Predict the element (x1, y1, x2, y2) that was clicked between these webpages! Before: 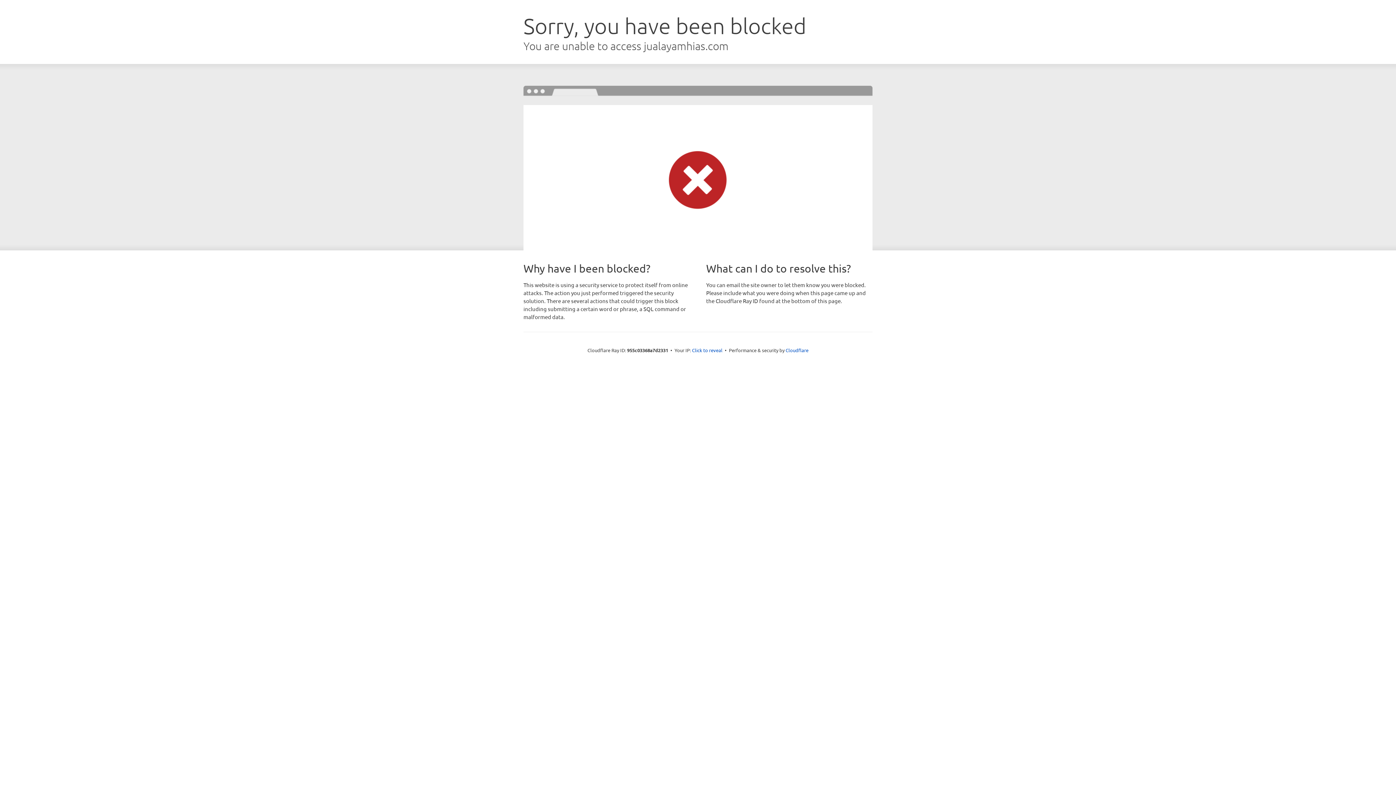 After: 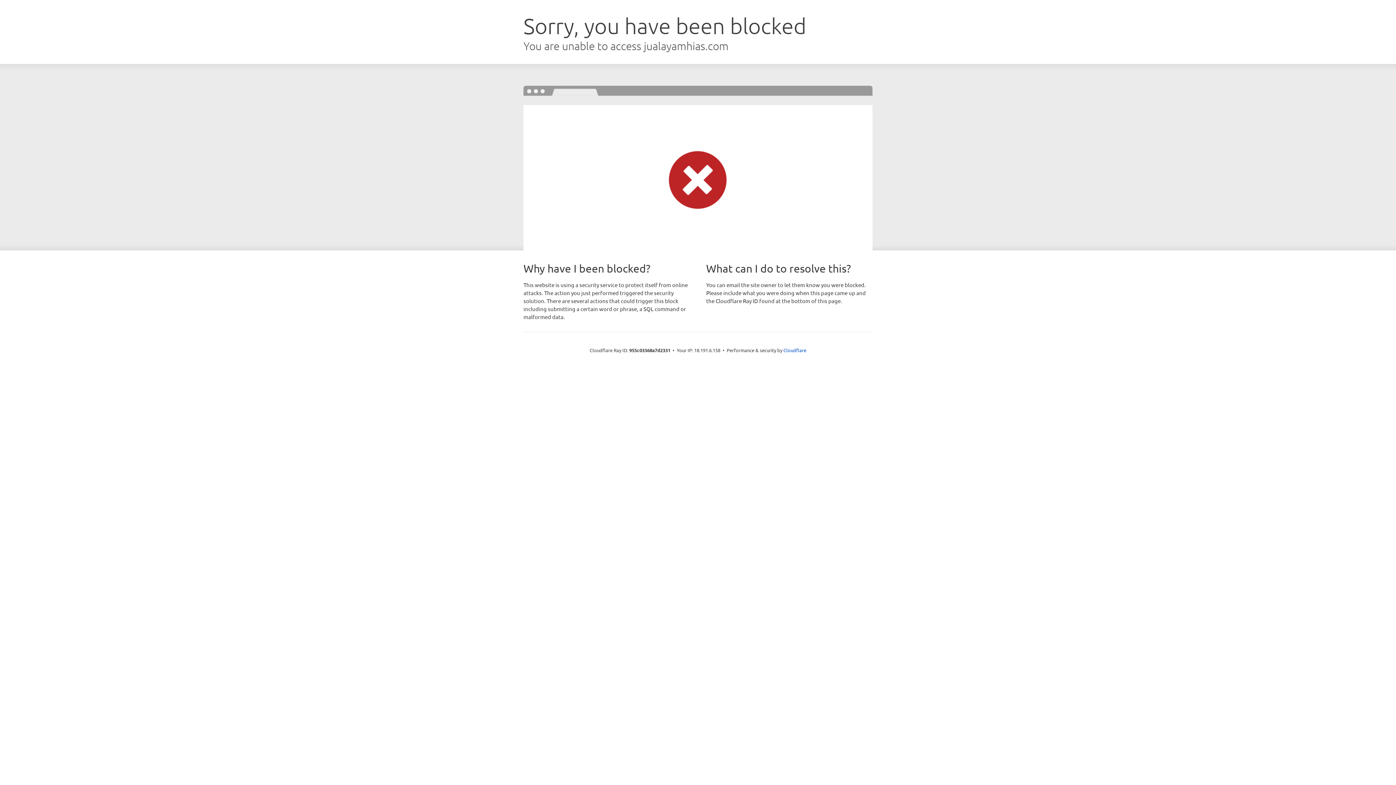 Action: label: Click to reveal bbox: (692, 346, 722, 353)